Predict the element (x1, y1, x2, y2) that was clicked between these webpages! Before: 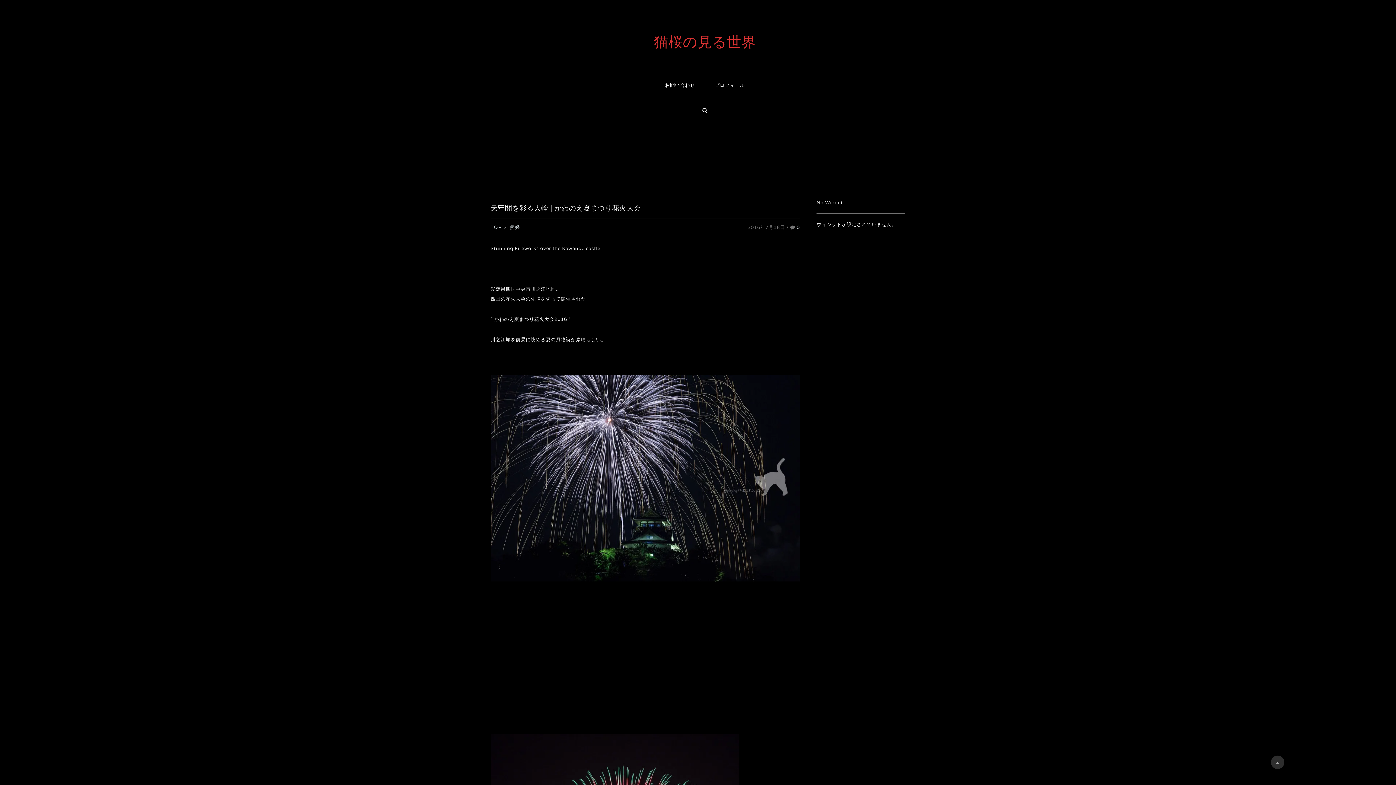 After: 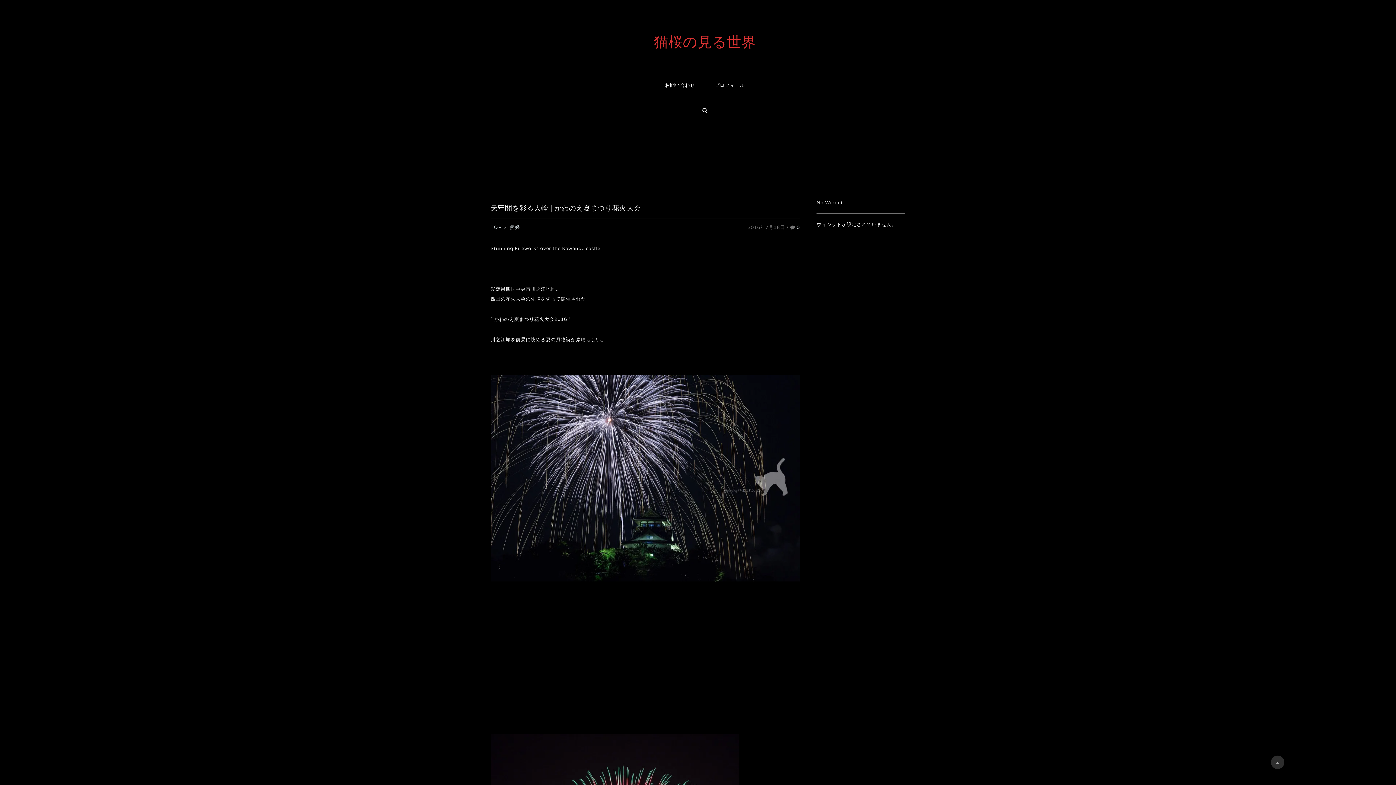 Action: bbox: (490, 475, 800, 481)